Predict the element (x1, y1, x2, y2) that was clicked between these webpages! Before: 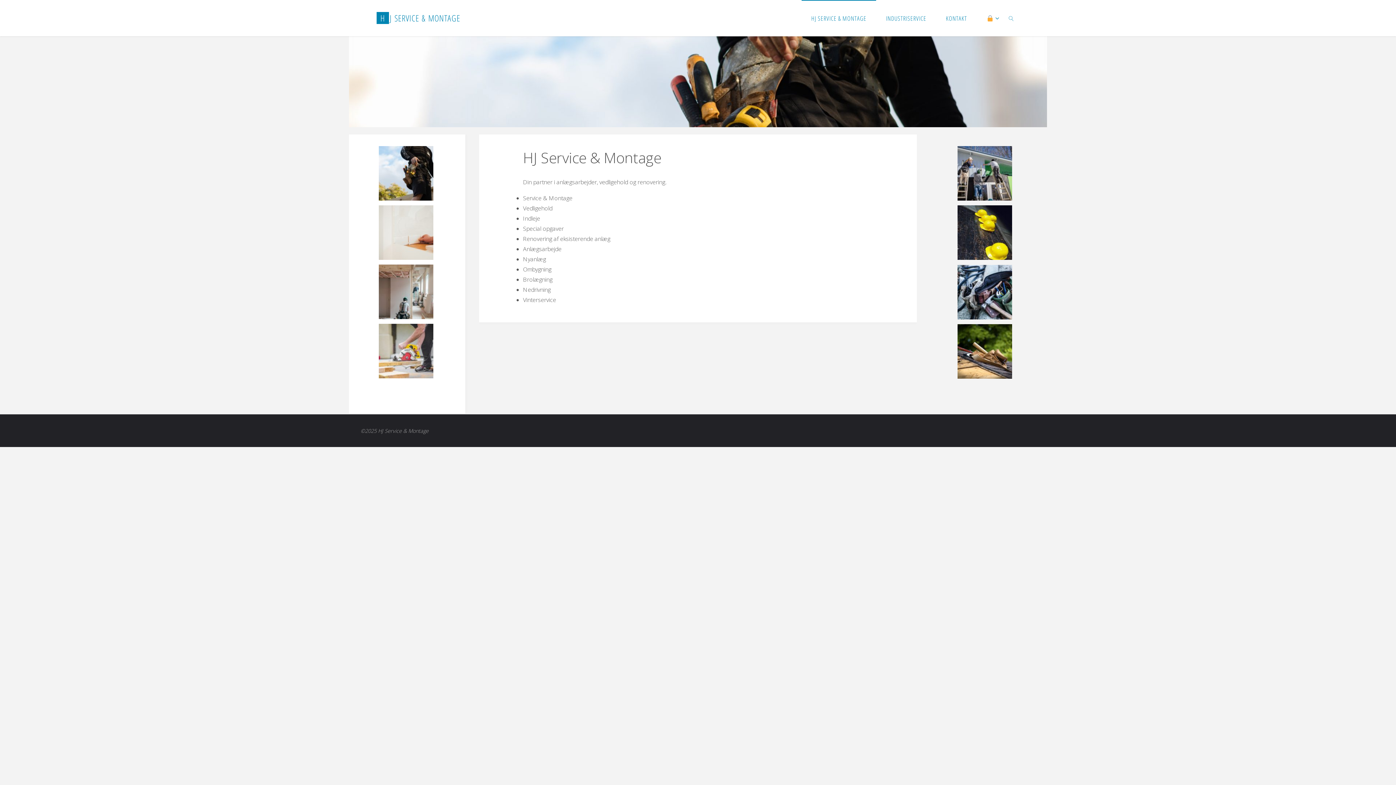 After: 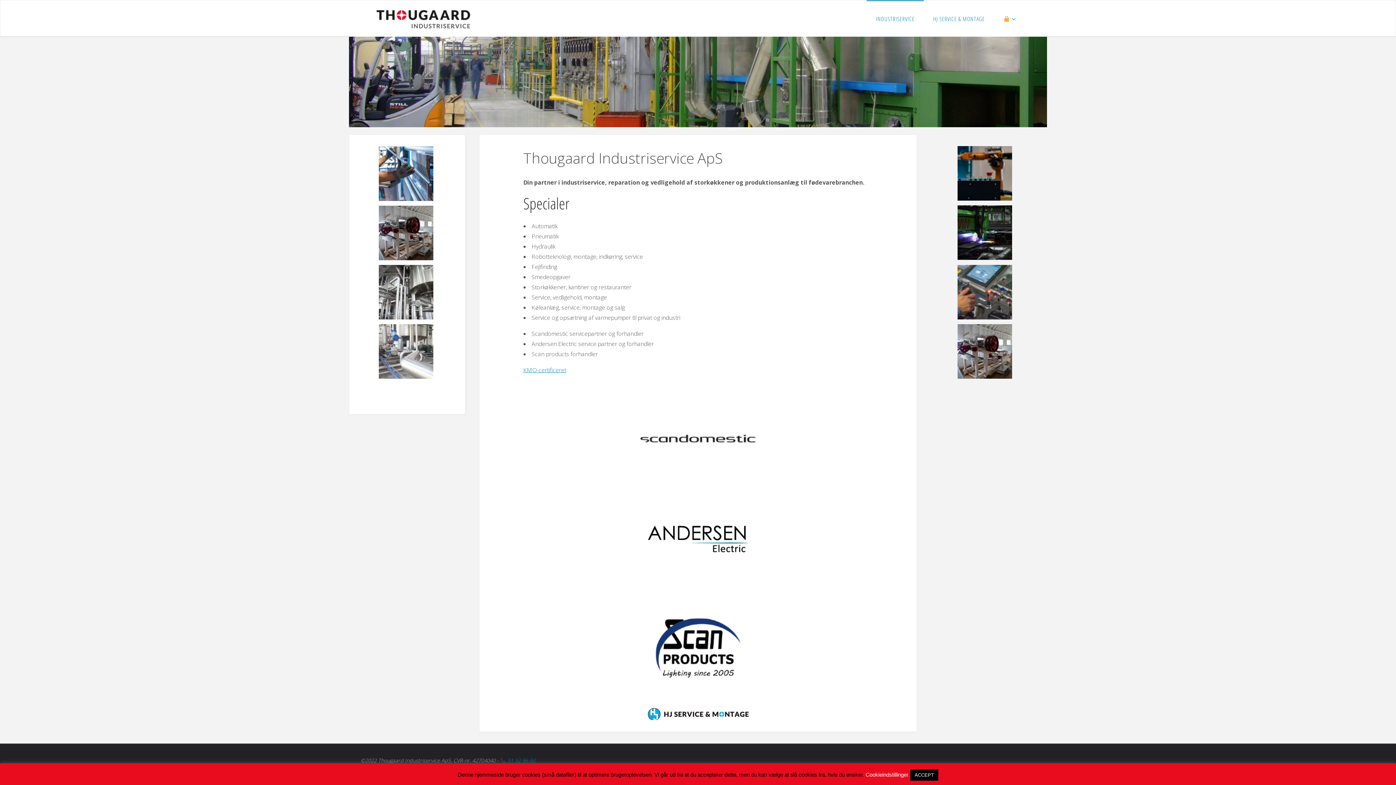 Action: label: INDUSTRISERVICE bbox: (876, 0, 936, 36)